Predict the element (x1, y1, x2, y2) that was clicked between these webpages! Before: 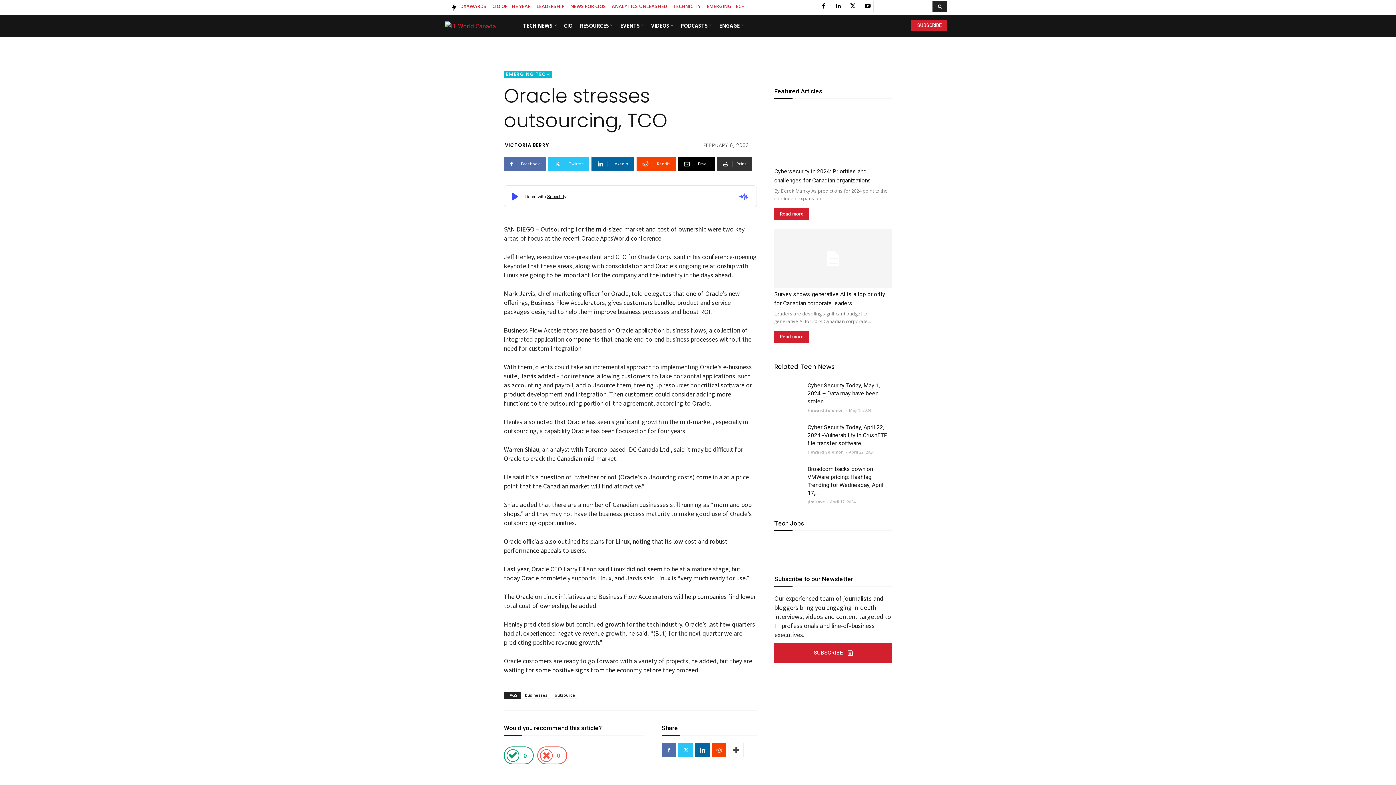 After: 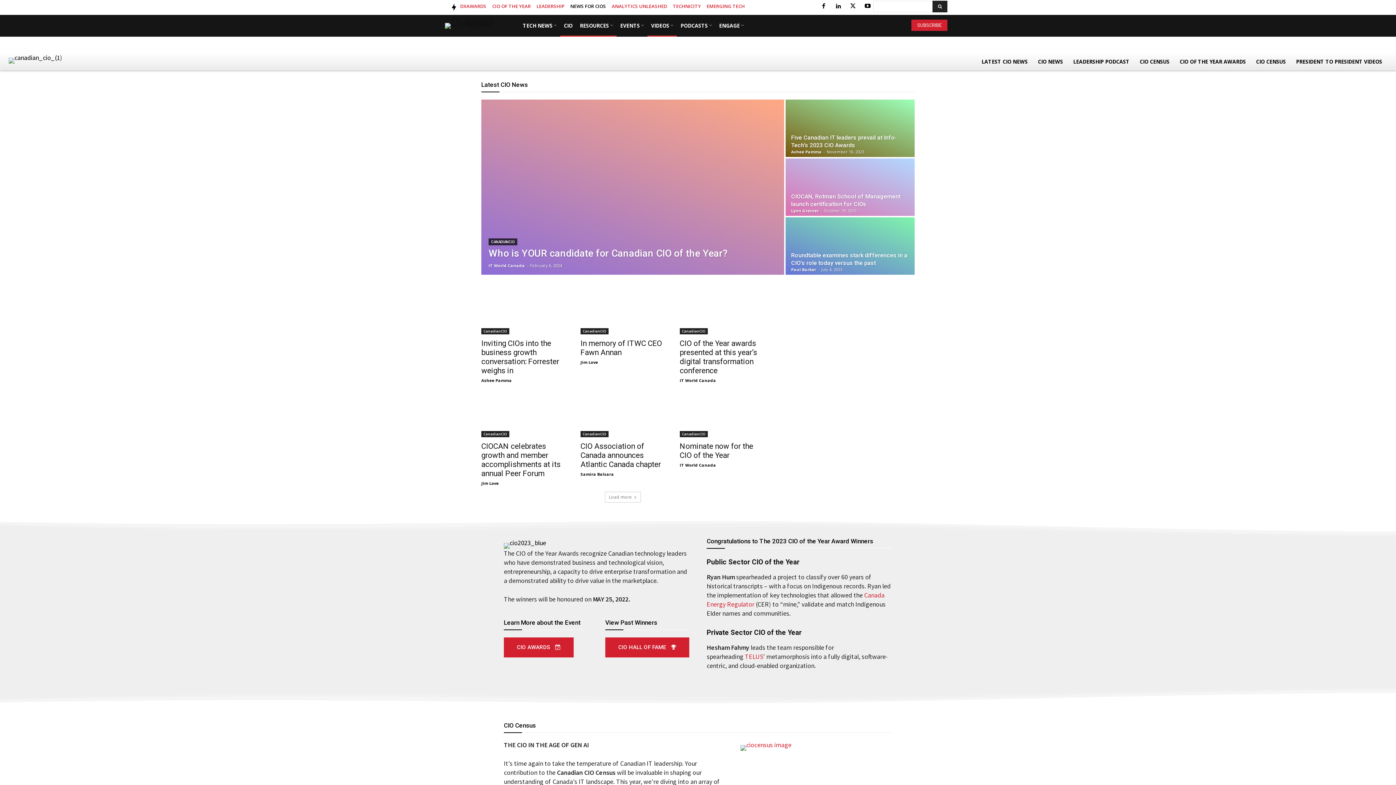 Action: bbox: (570, 3, 606, 8) label: NEWS FOR CIOS